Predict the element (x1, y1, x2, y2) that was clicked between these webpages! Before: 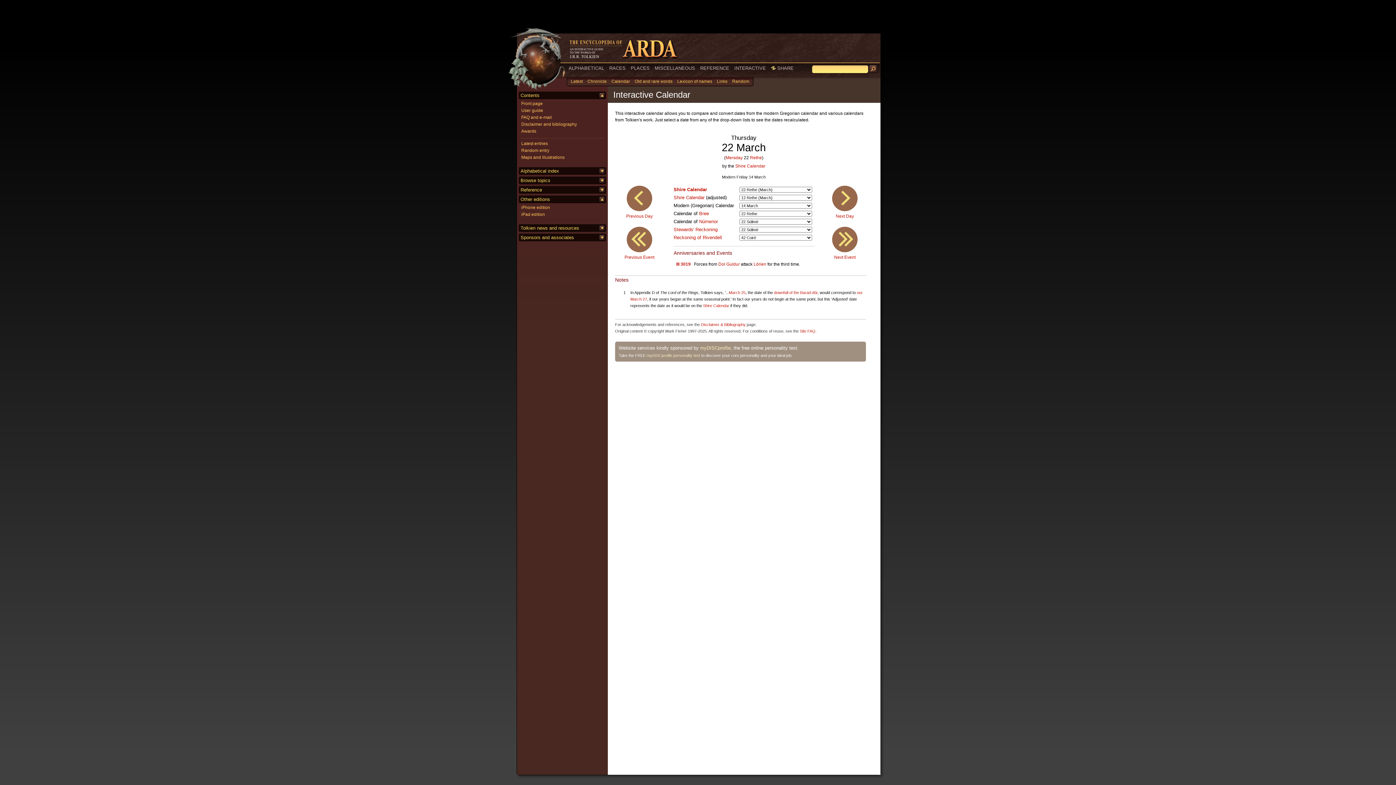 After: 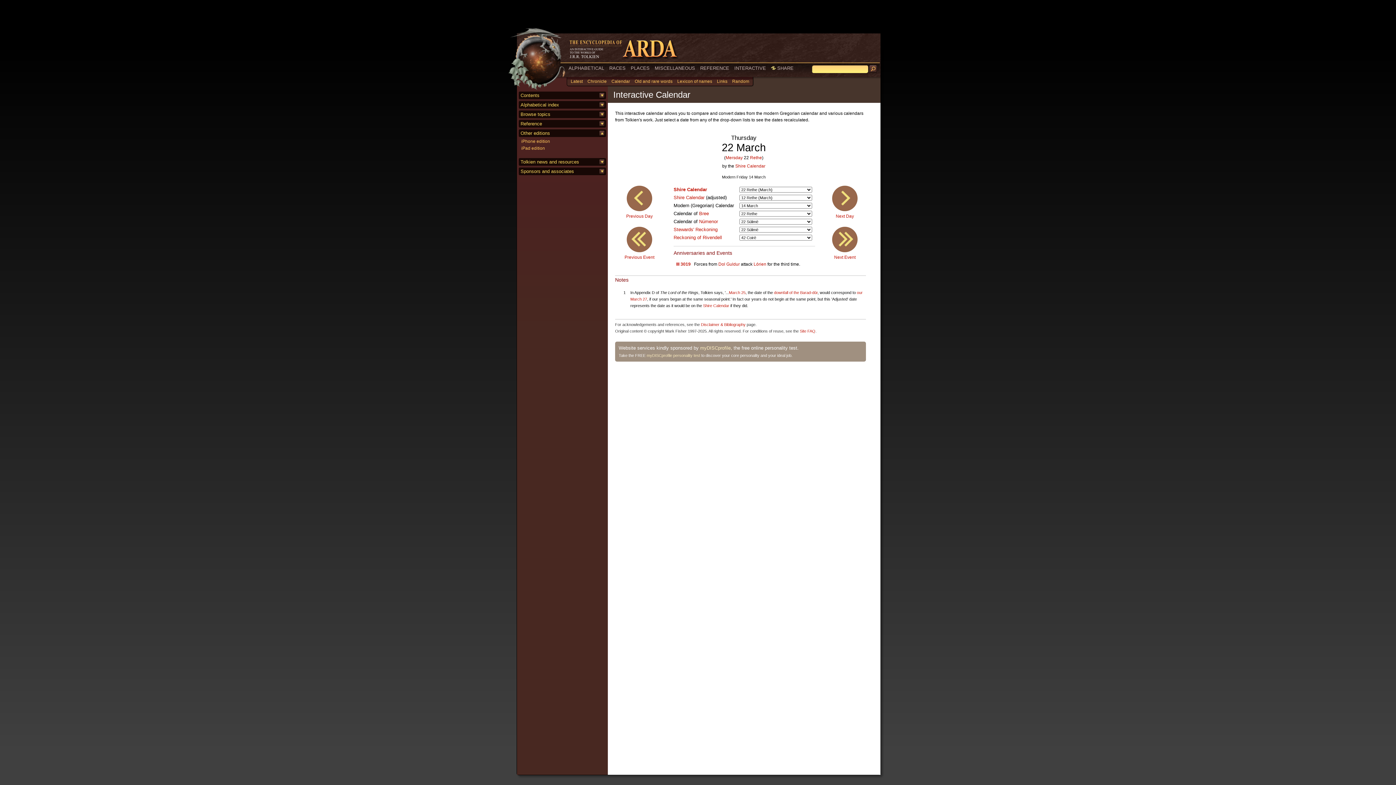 Action: bbox: (520, 92, 539, 98) label: Contents